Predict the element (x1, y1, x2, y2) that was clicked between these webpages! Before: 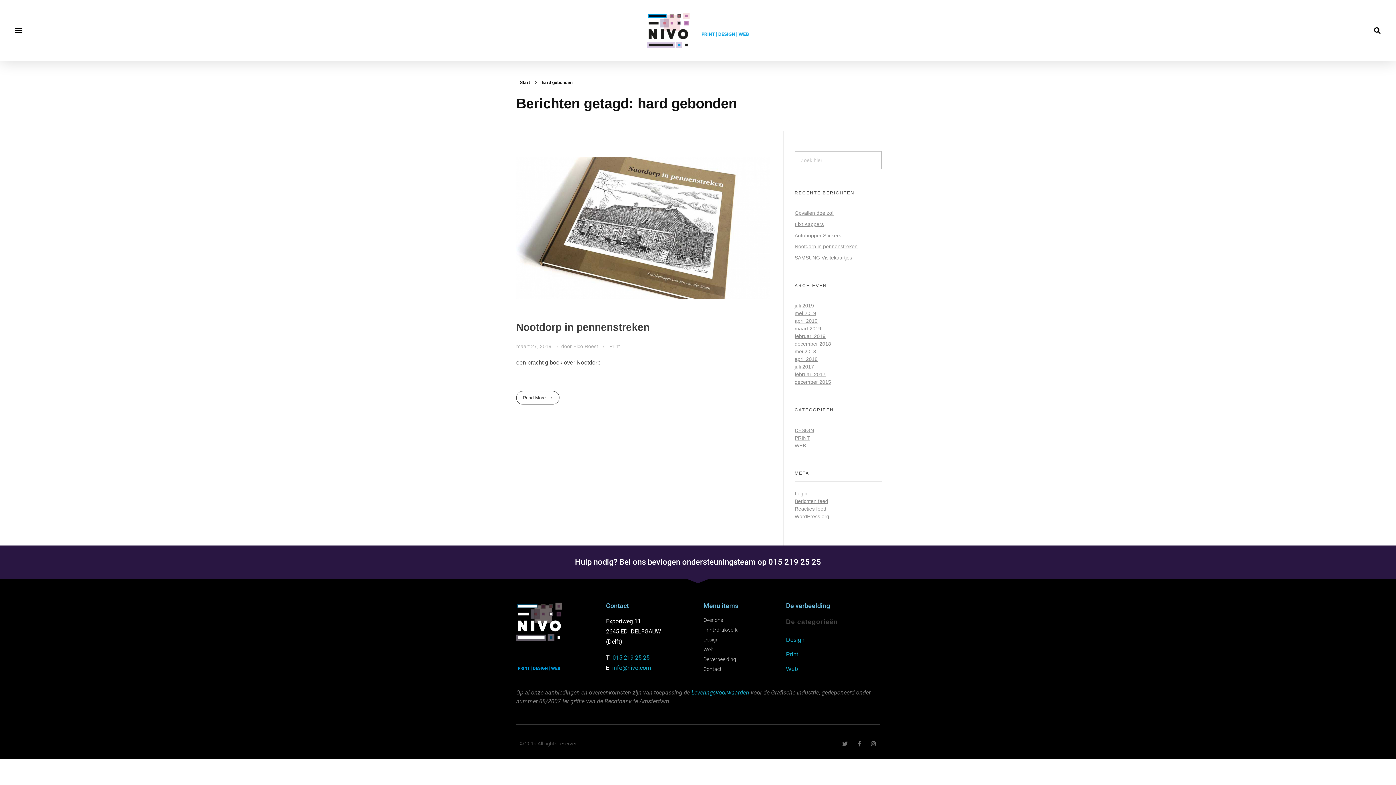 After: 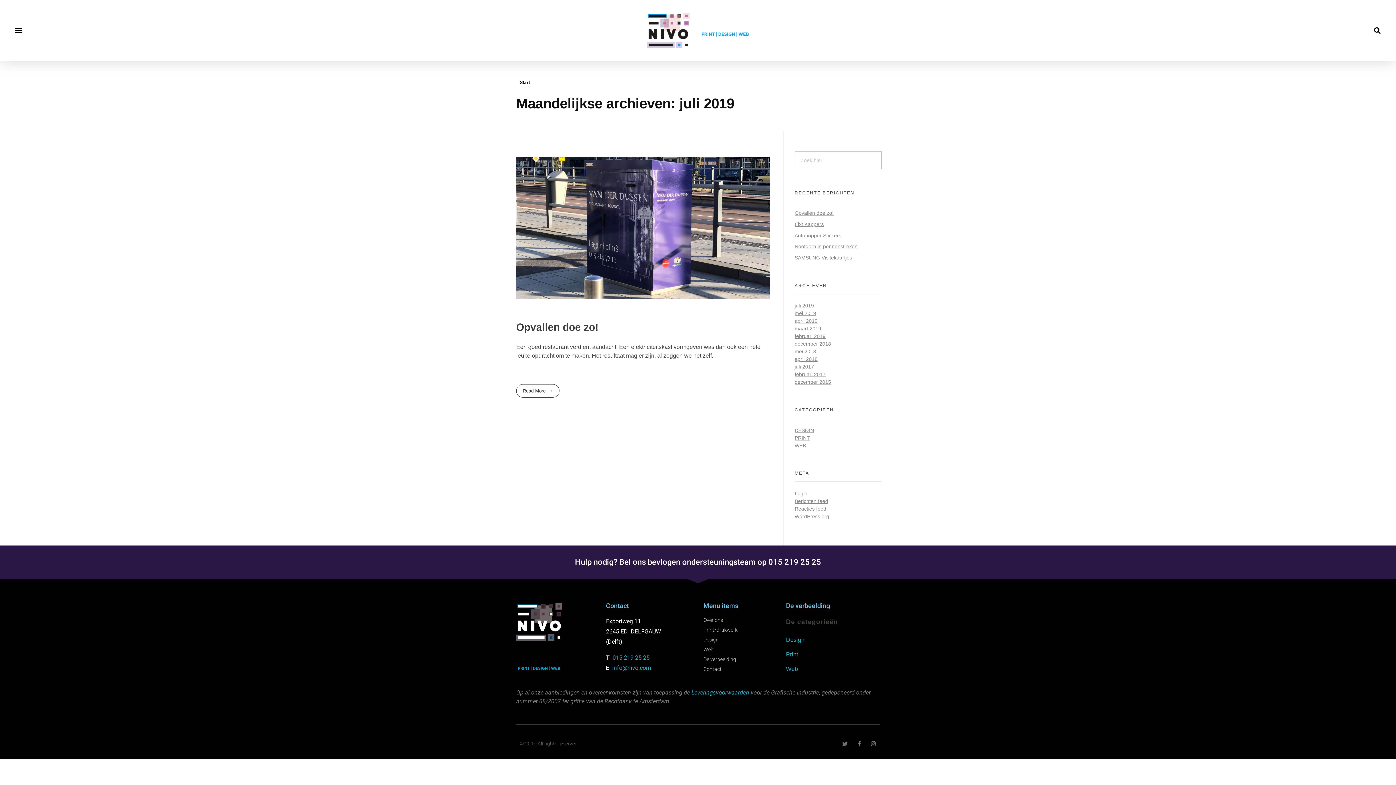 Action: label: juli 2019 bbox: (794, 303, 814, 308)